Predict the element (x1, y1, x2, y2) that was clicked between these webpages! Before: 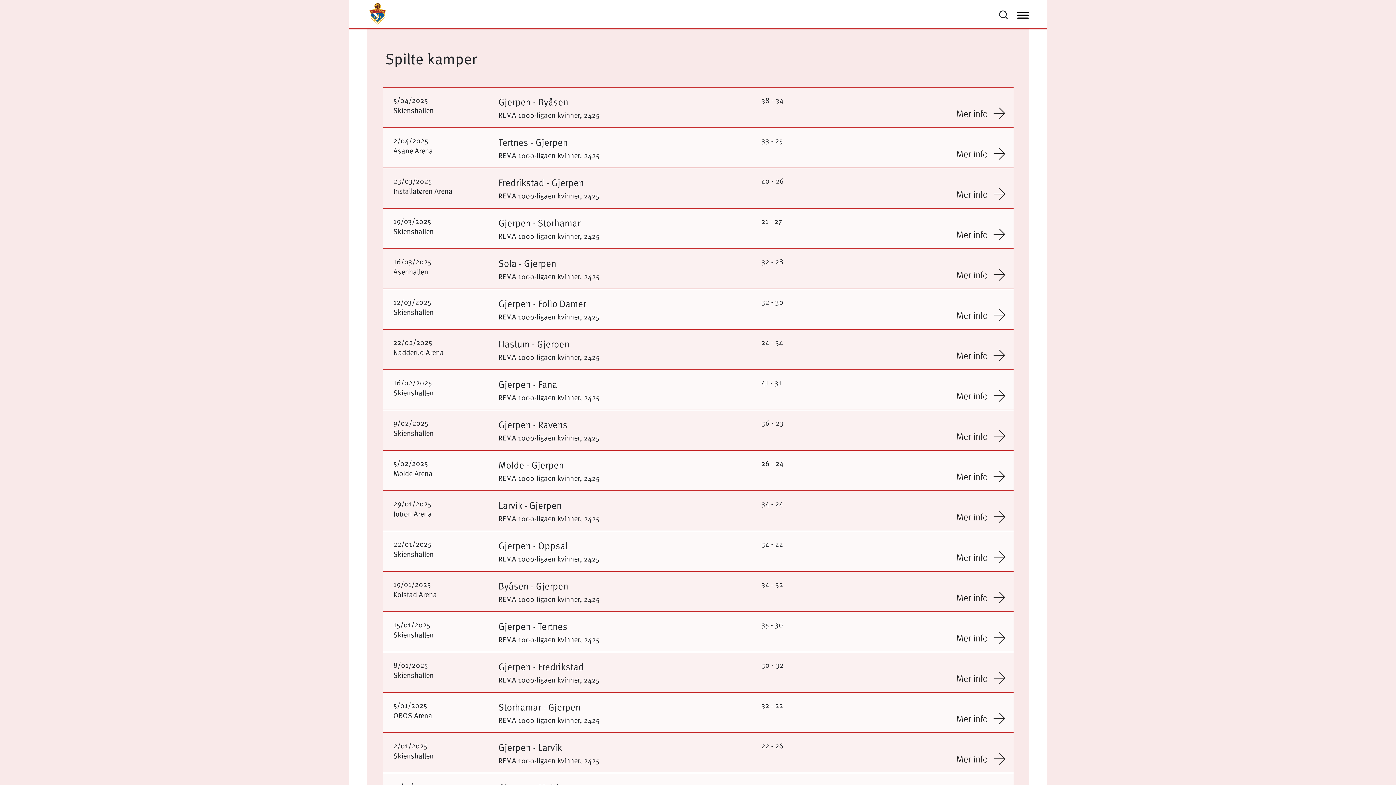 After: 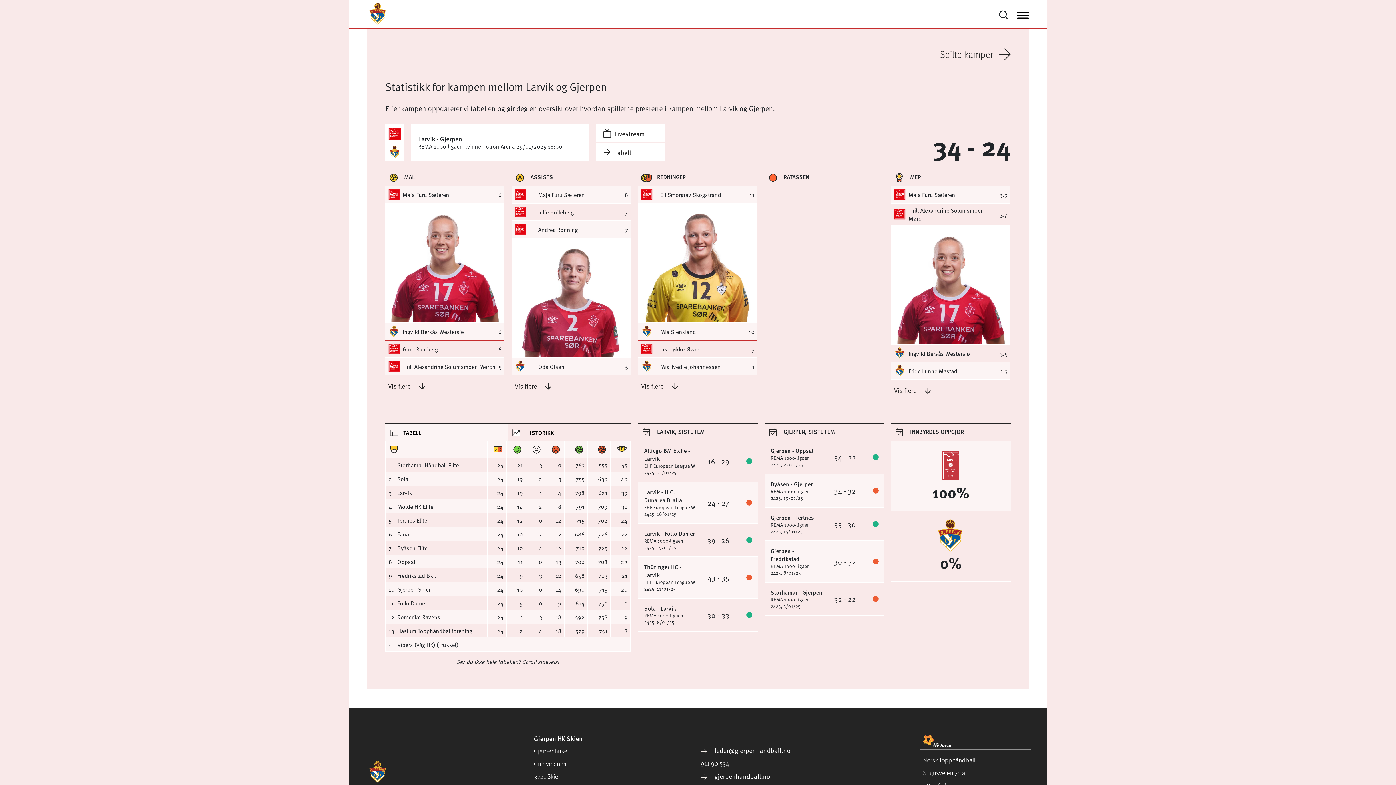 Action: label: Mer info bbox: (956, 510, 1005, 523)